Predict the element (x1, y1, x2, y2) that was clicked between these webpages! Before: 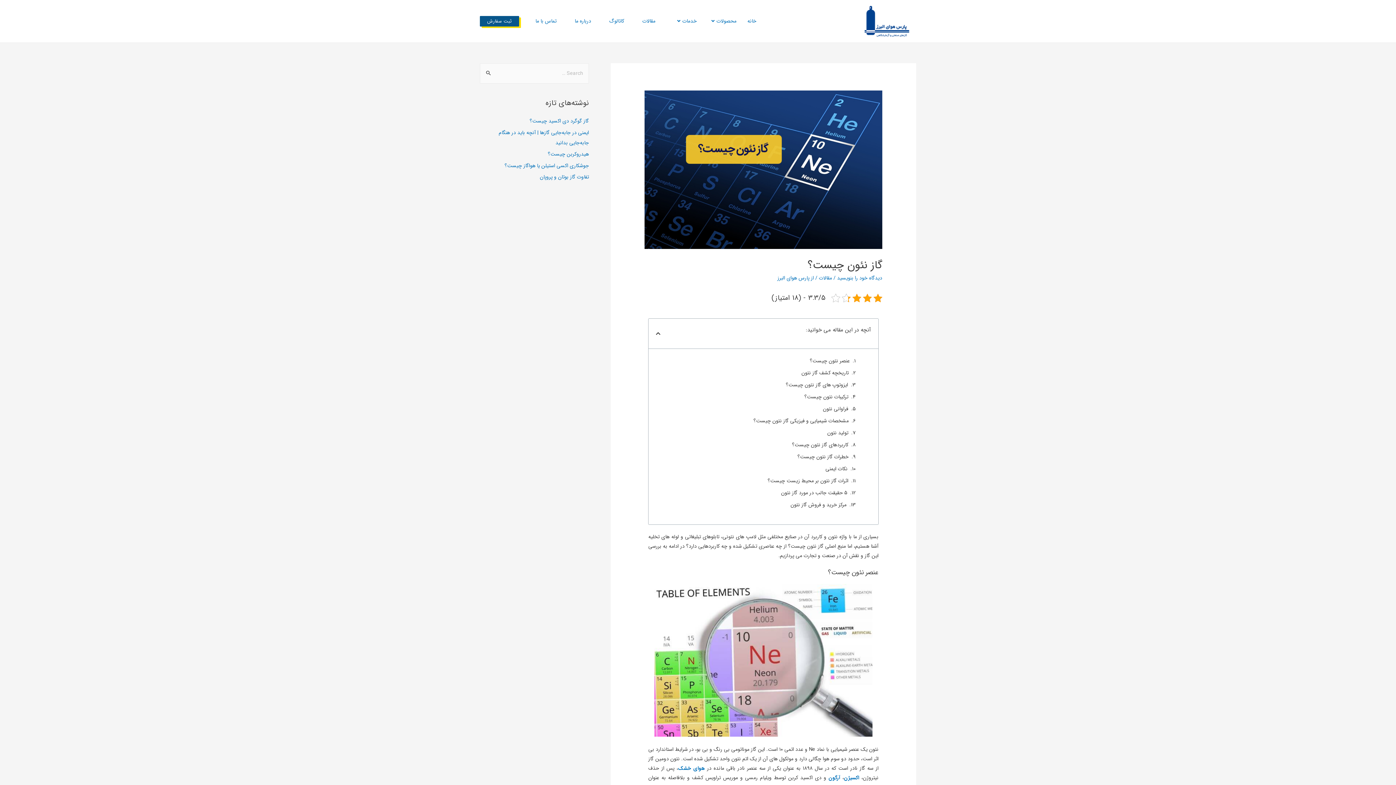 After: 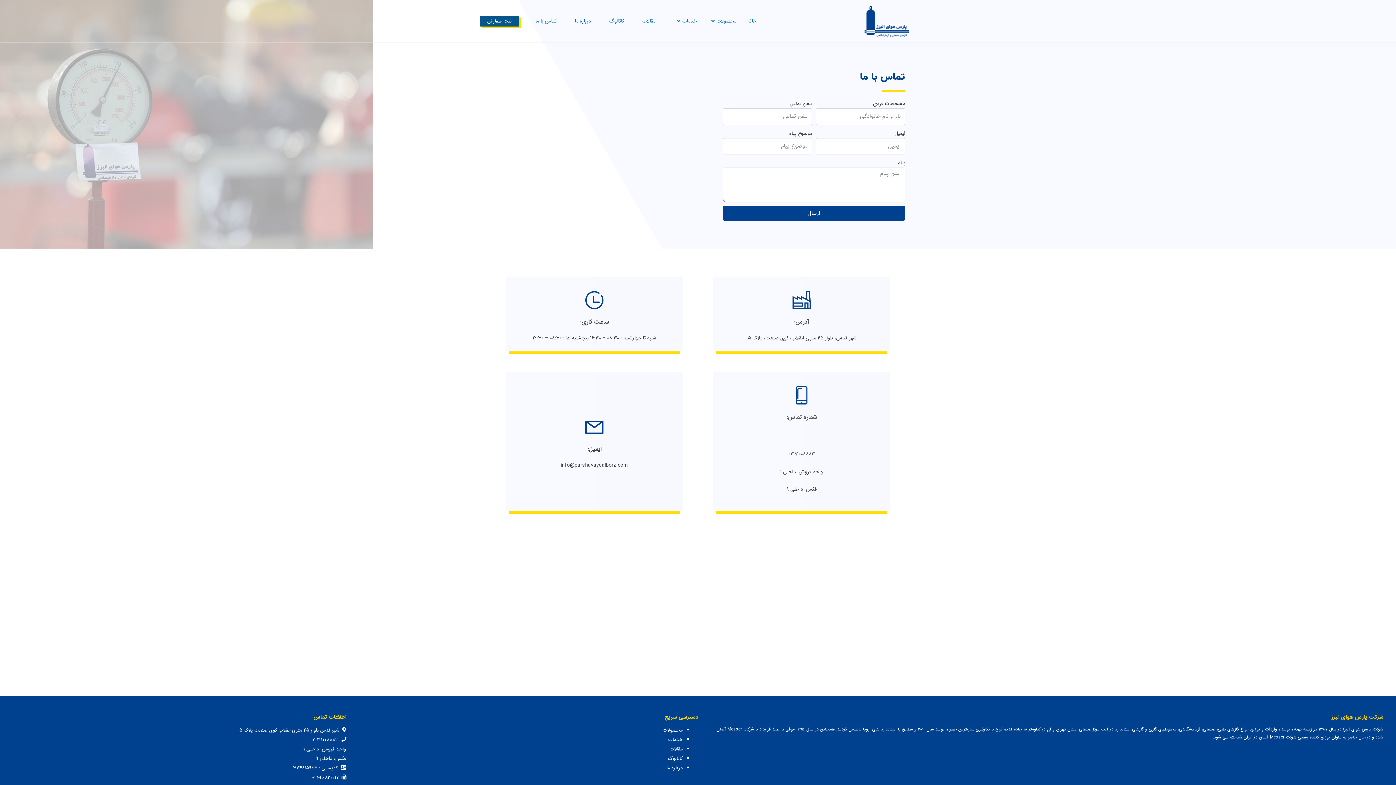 Action: label: تماس با ما bbox: (526, 14, 565, 28)